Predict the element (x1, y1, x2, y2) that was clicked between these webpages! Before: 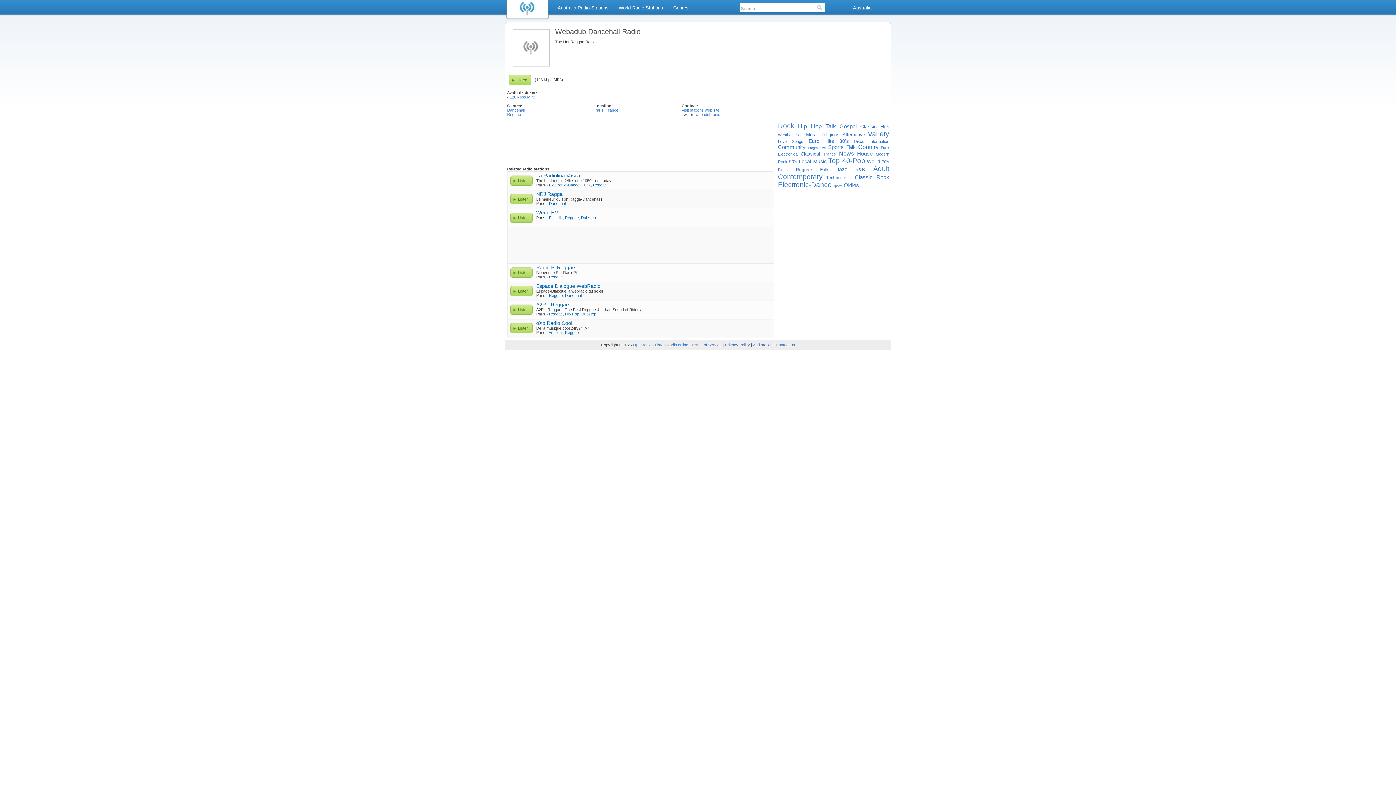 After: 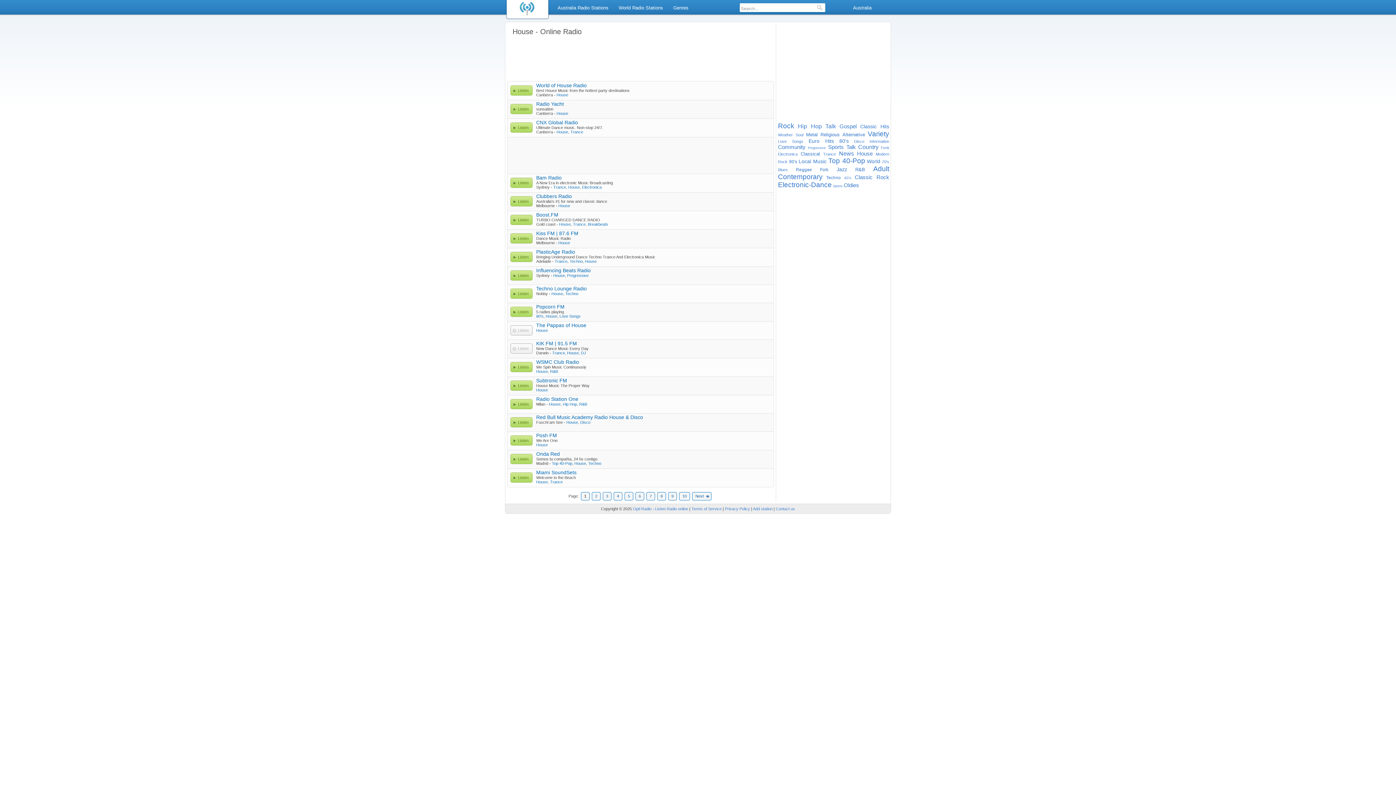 Action: label: House bbox: (857, 150, 872, 156)